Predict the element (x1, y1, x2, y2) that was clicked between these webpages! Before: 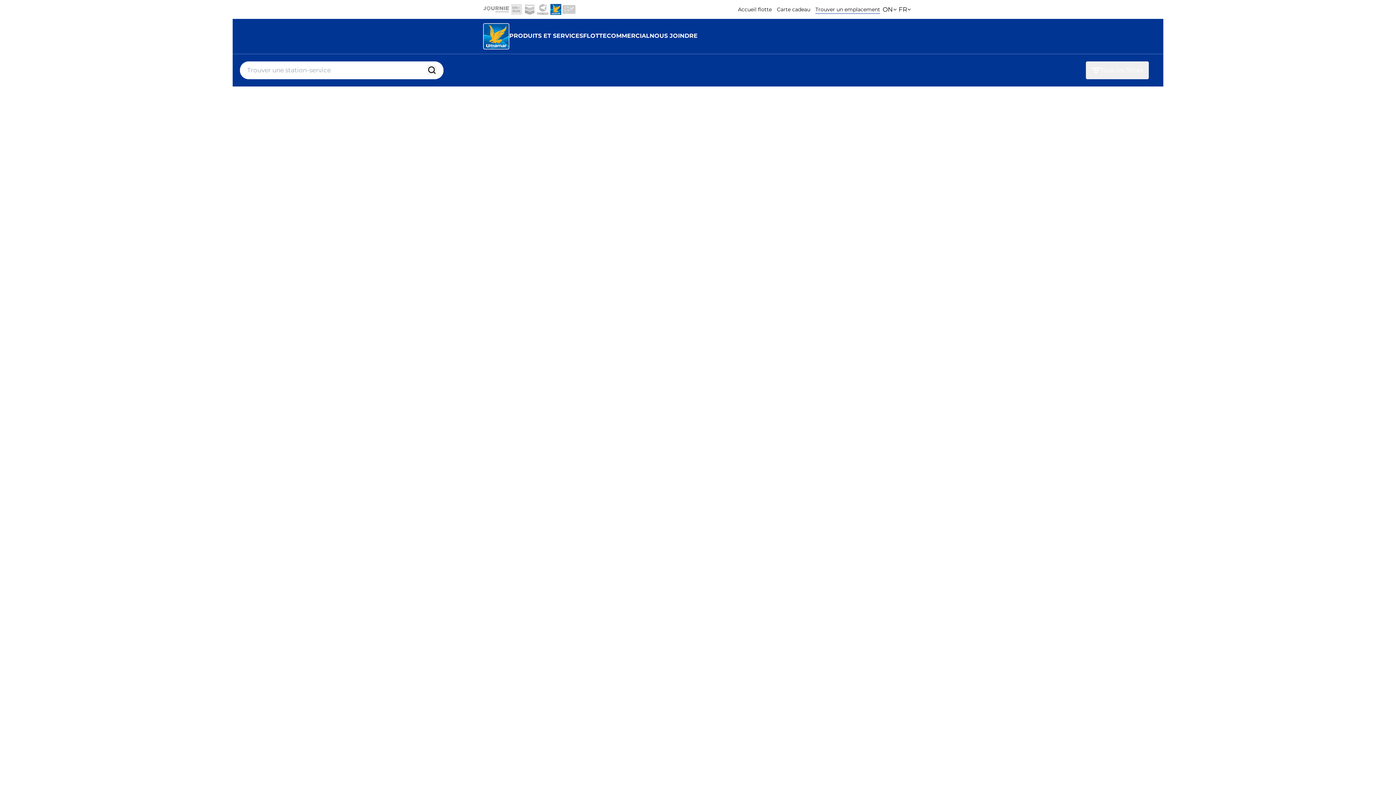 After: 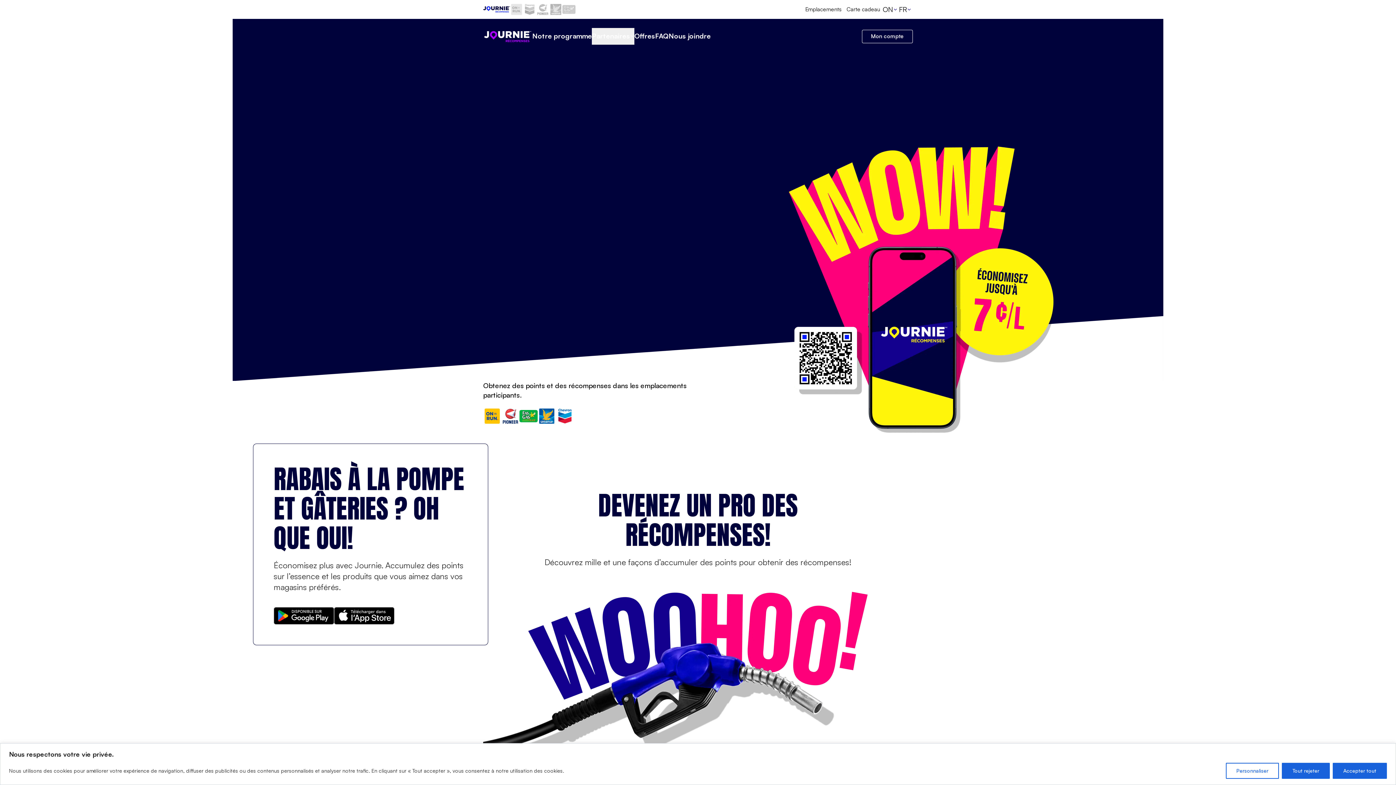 Action: bbox: (483, 2, 510, 16)